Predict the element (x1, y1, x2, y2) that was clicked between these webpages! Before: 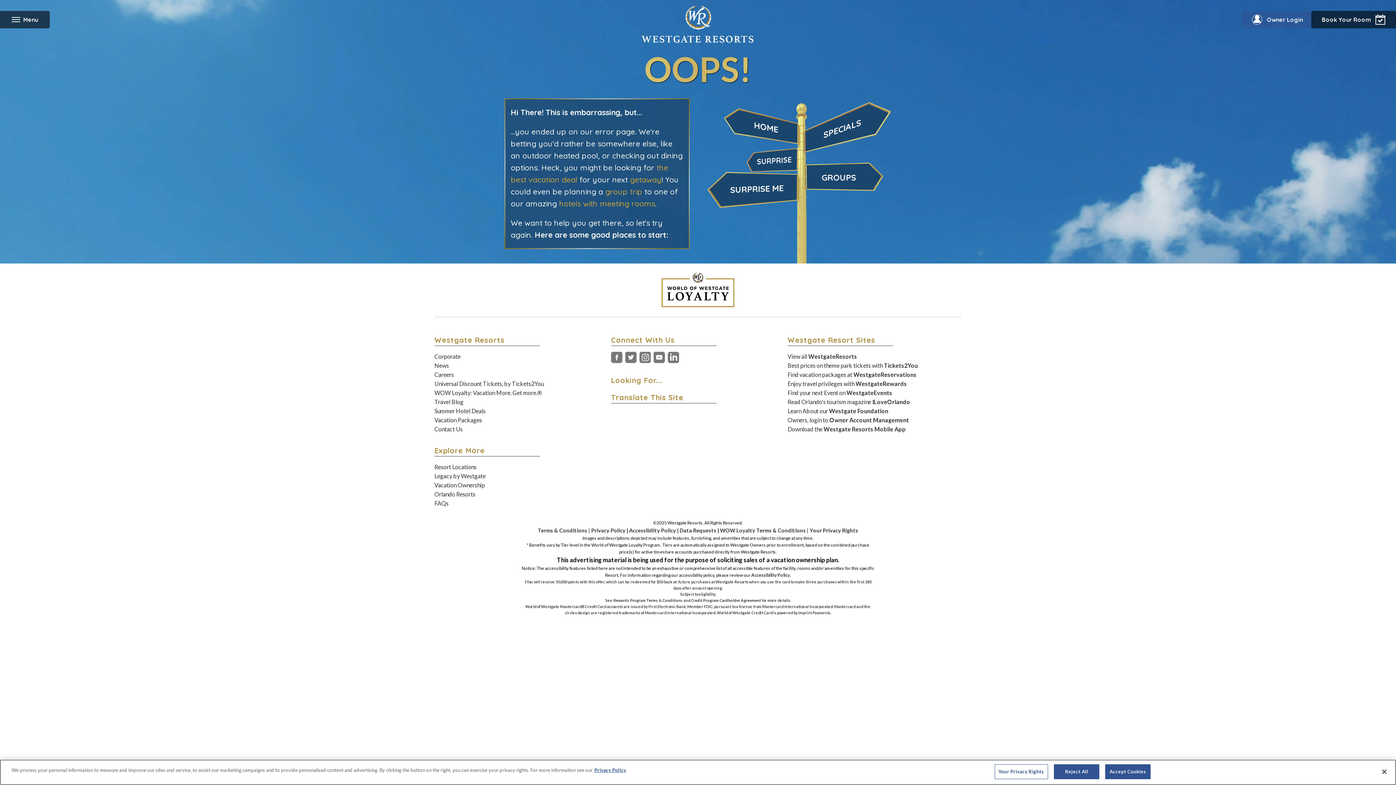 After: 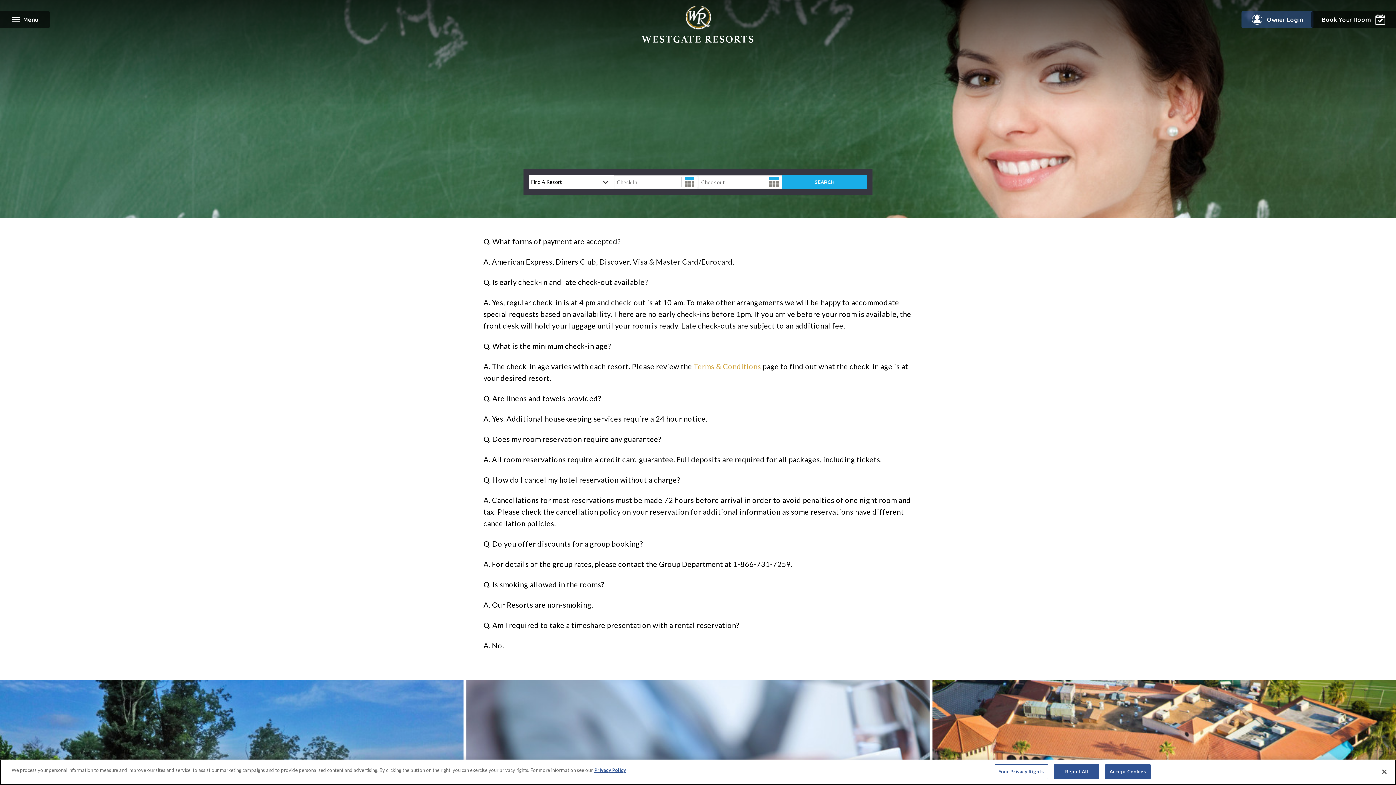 Action: label: Explore More bbox: (434, 500, 448, 506)